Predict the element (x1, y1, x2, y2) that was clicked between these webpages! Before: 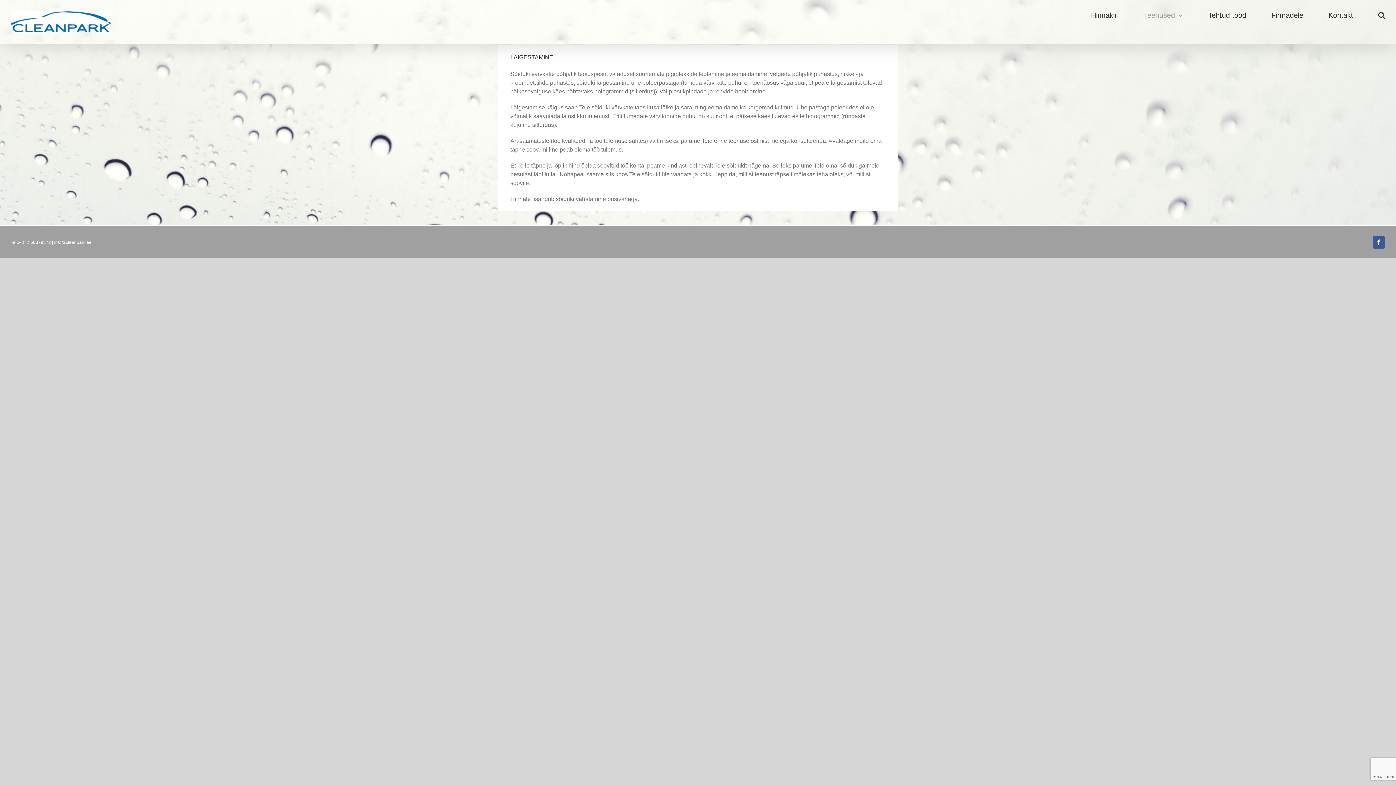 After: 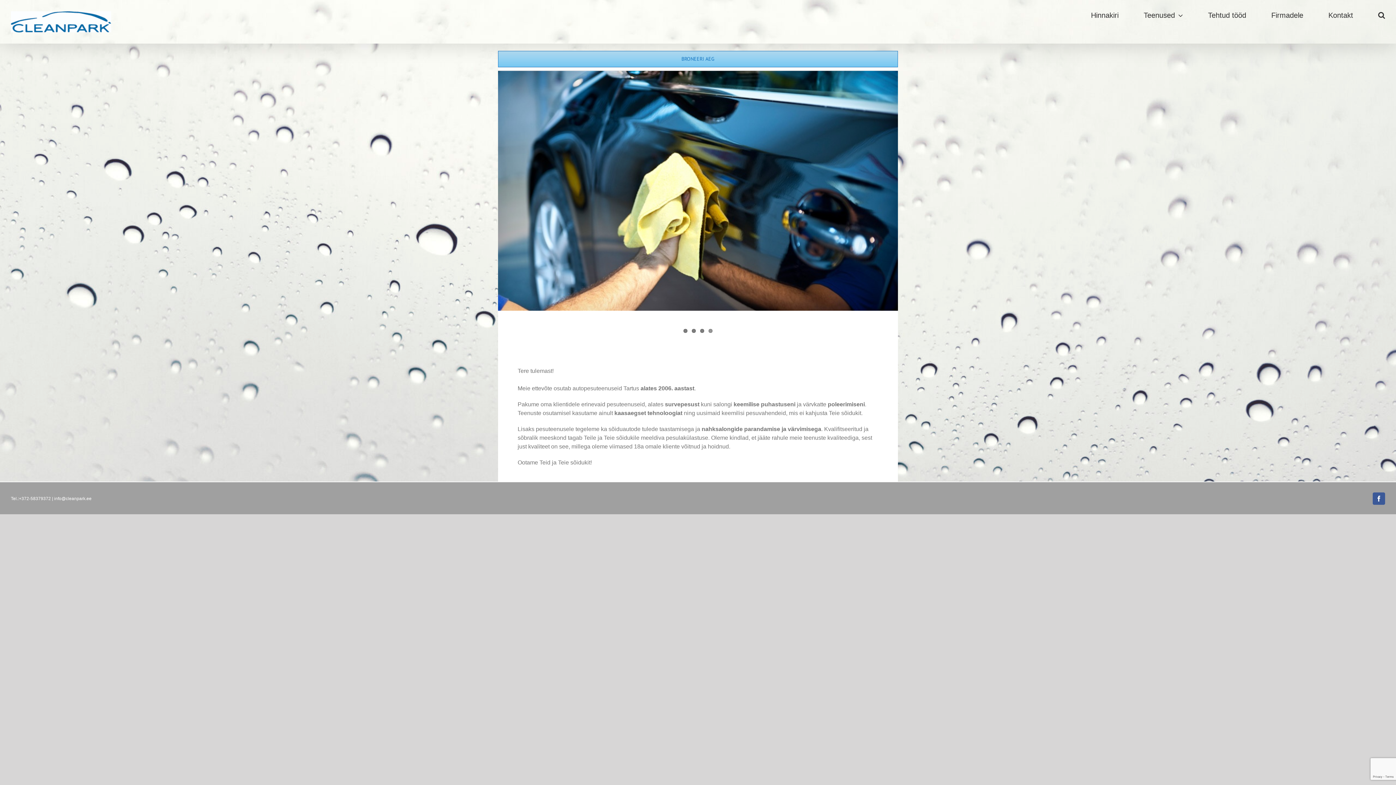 Action: bbox: (10, 11, 111, 32)